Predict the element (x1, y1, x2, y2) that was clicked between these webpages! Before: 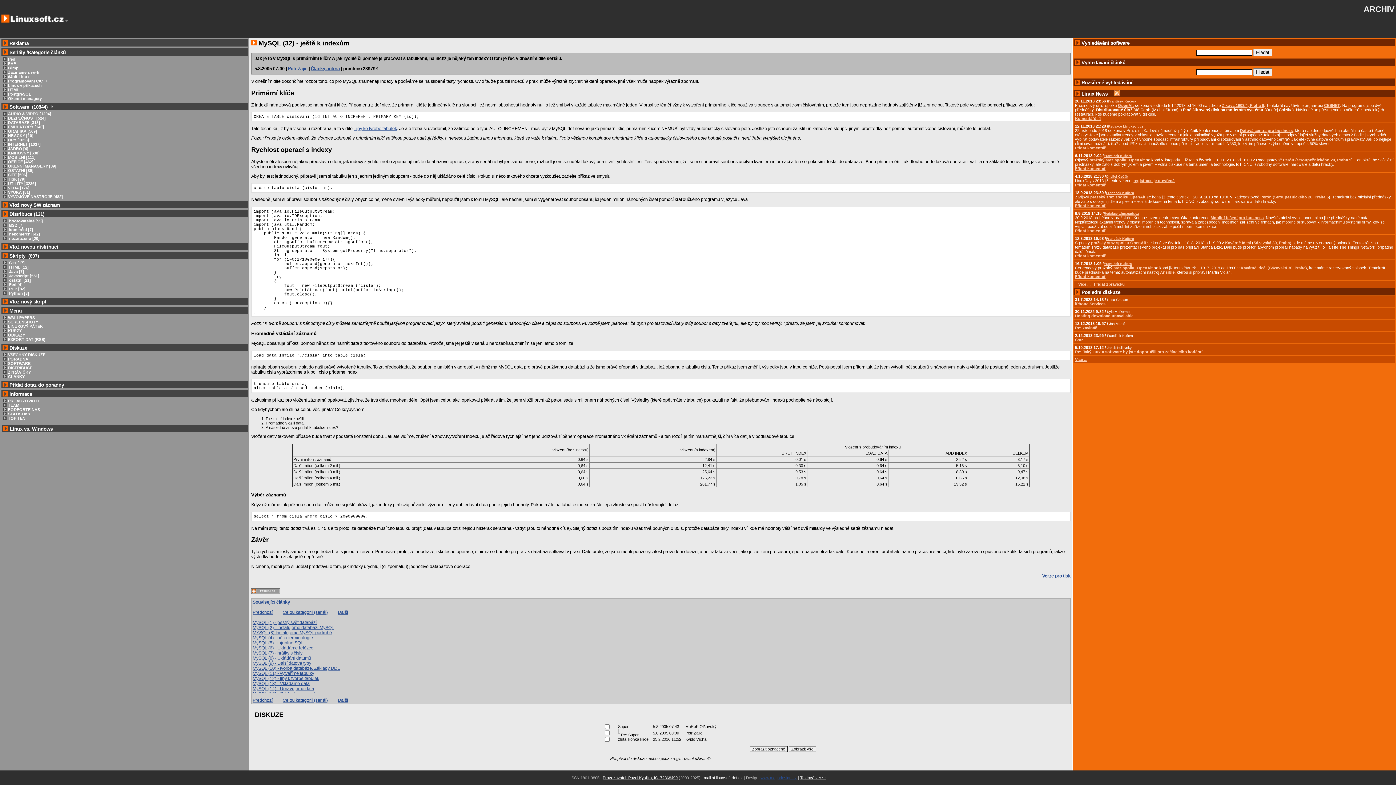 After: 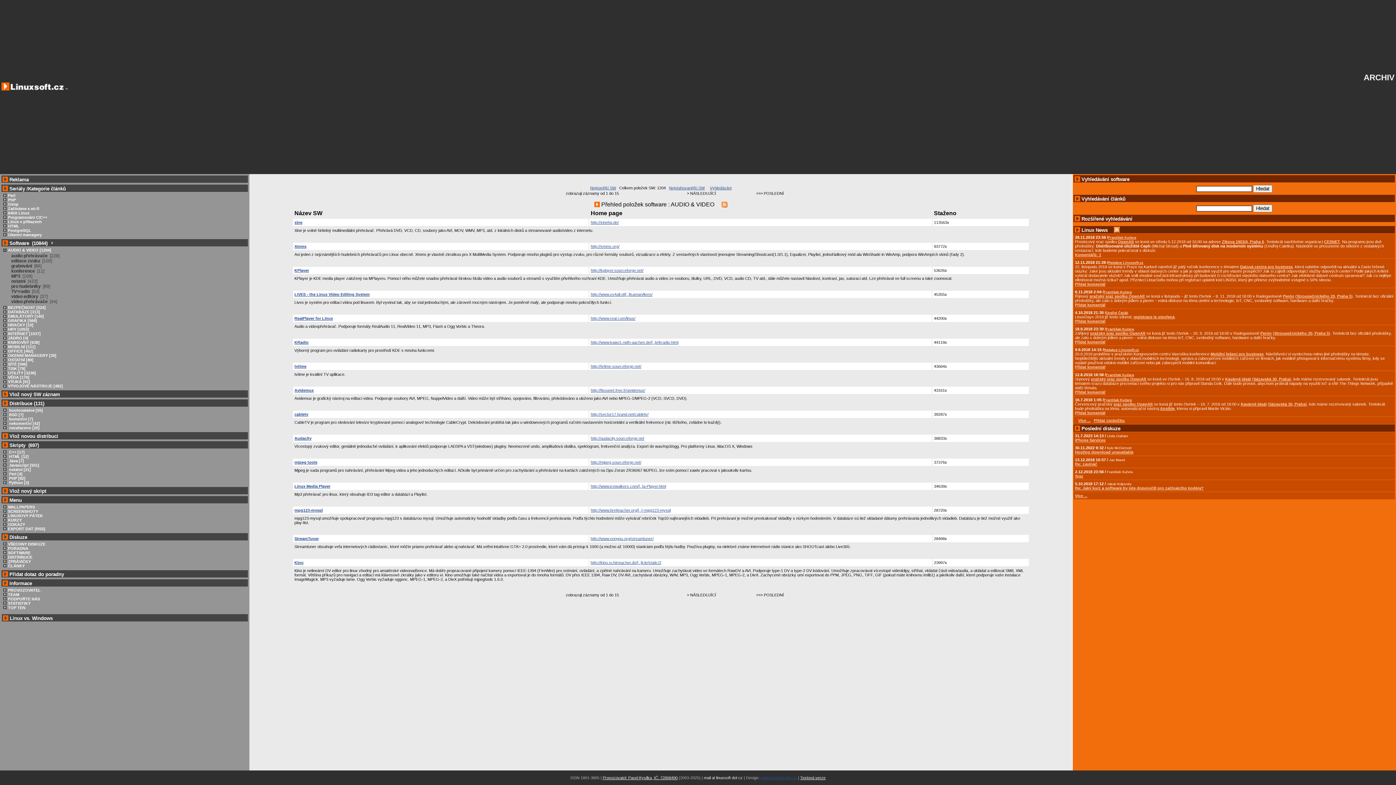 Action: bbox: (8, 111, 51, 116) label: AUDIO & VIDEO [1204]